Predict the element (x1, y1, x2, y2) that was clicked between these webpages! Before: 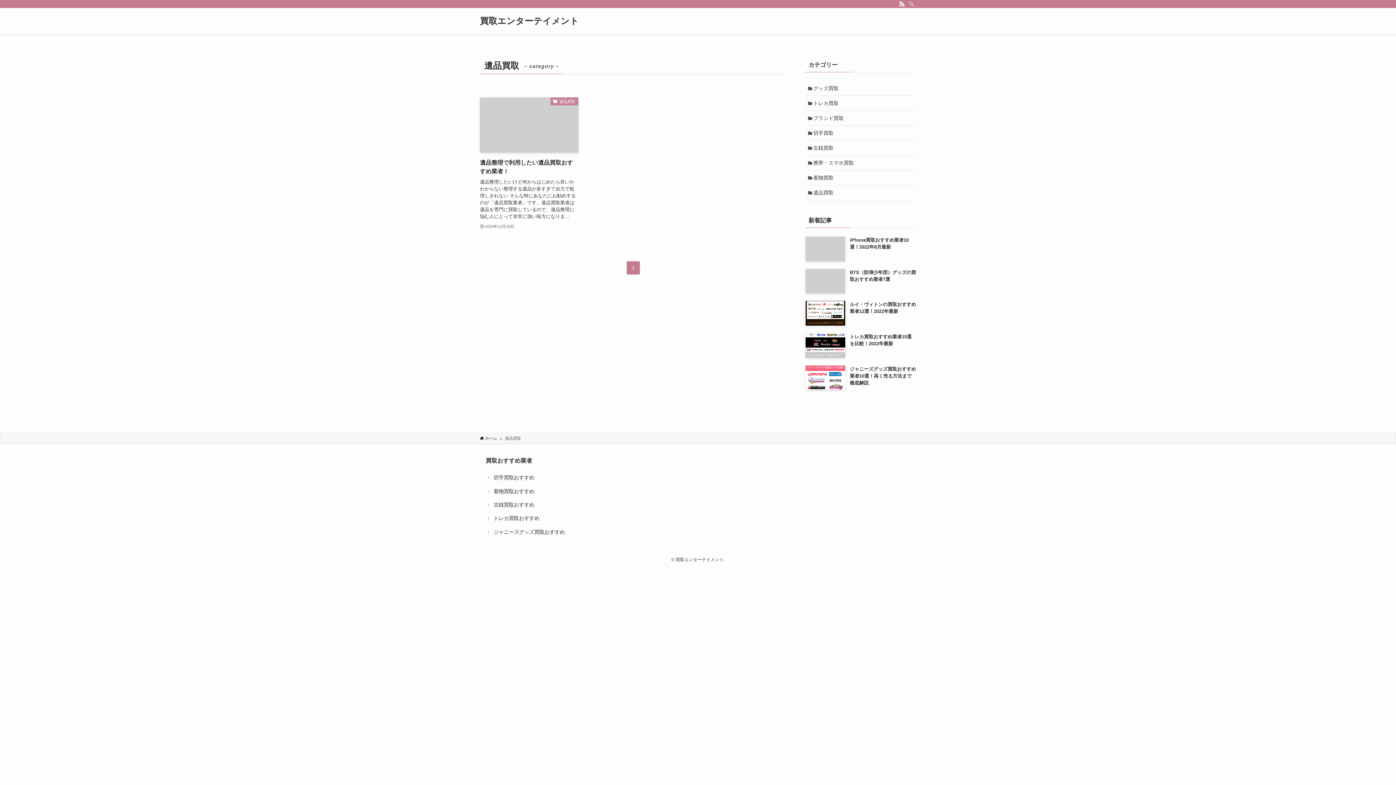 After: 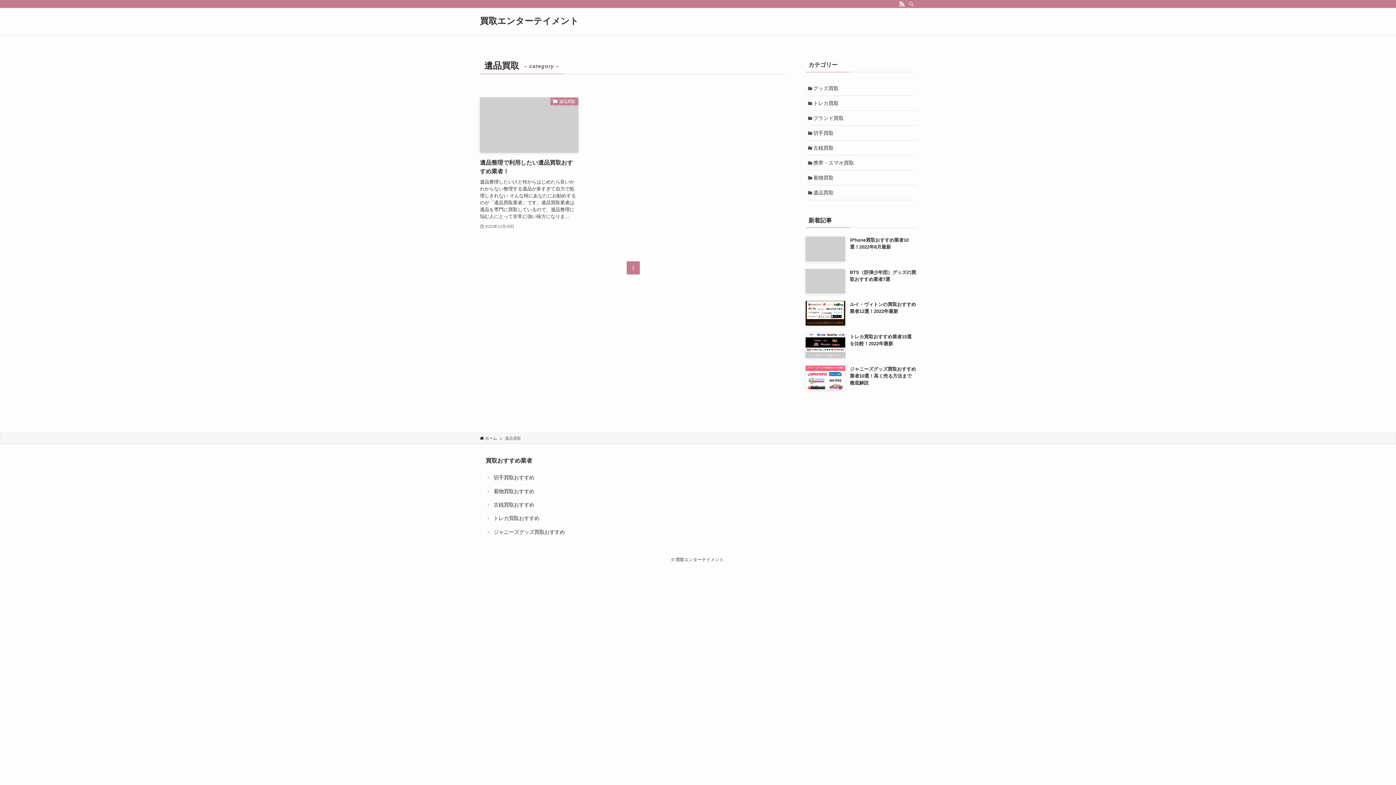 Action: label: rss bbox: (897, 0, 906, 8)